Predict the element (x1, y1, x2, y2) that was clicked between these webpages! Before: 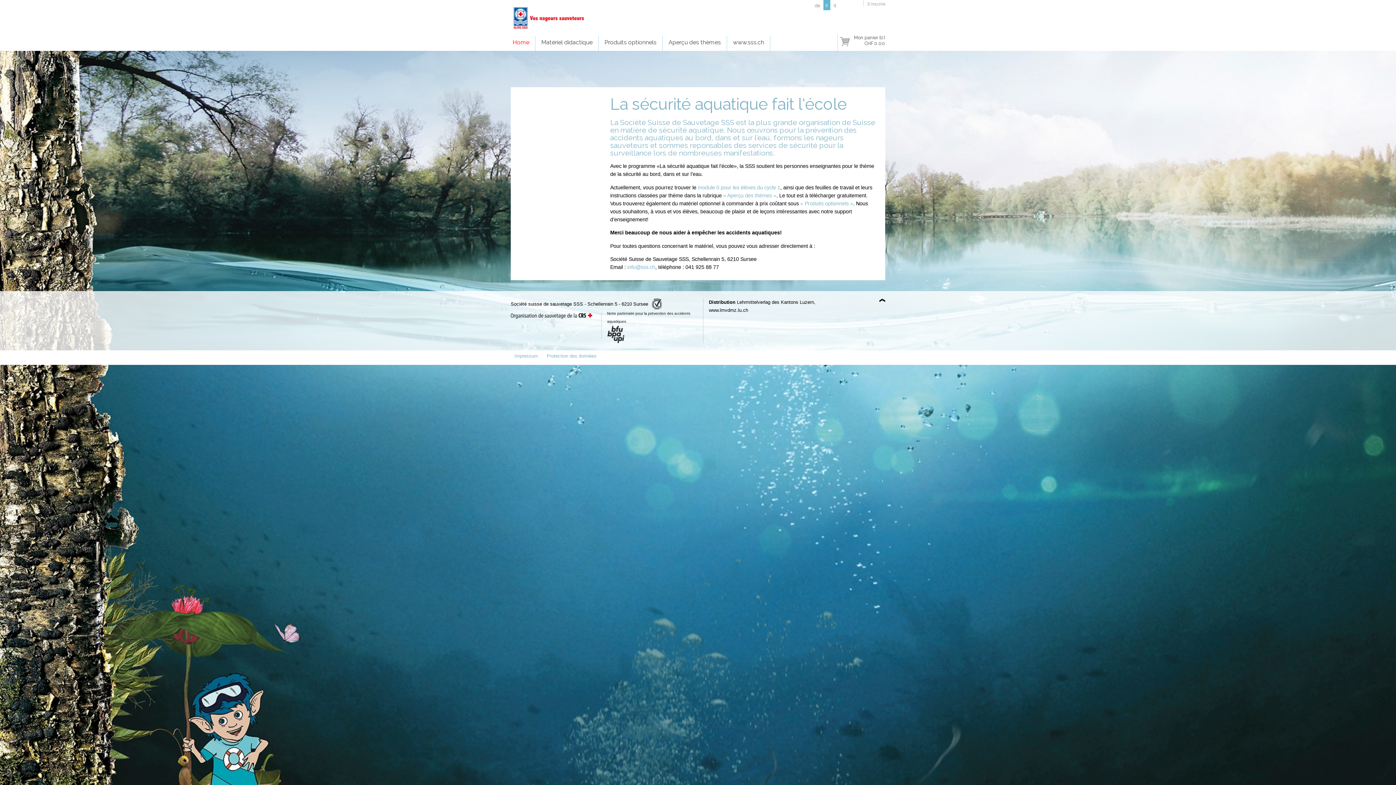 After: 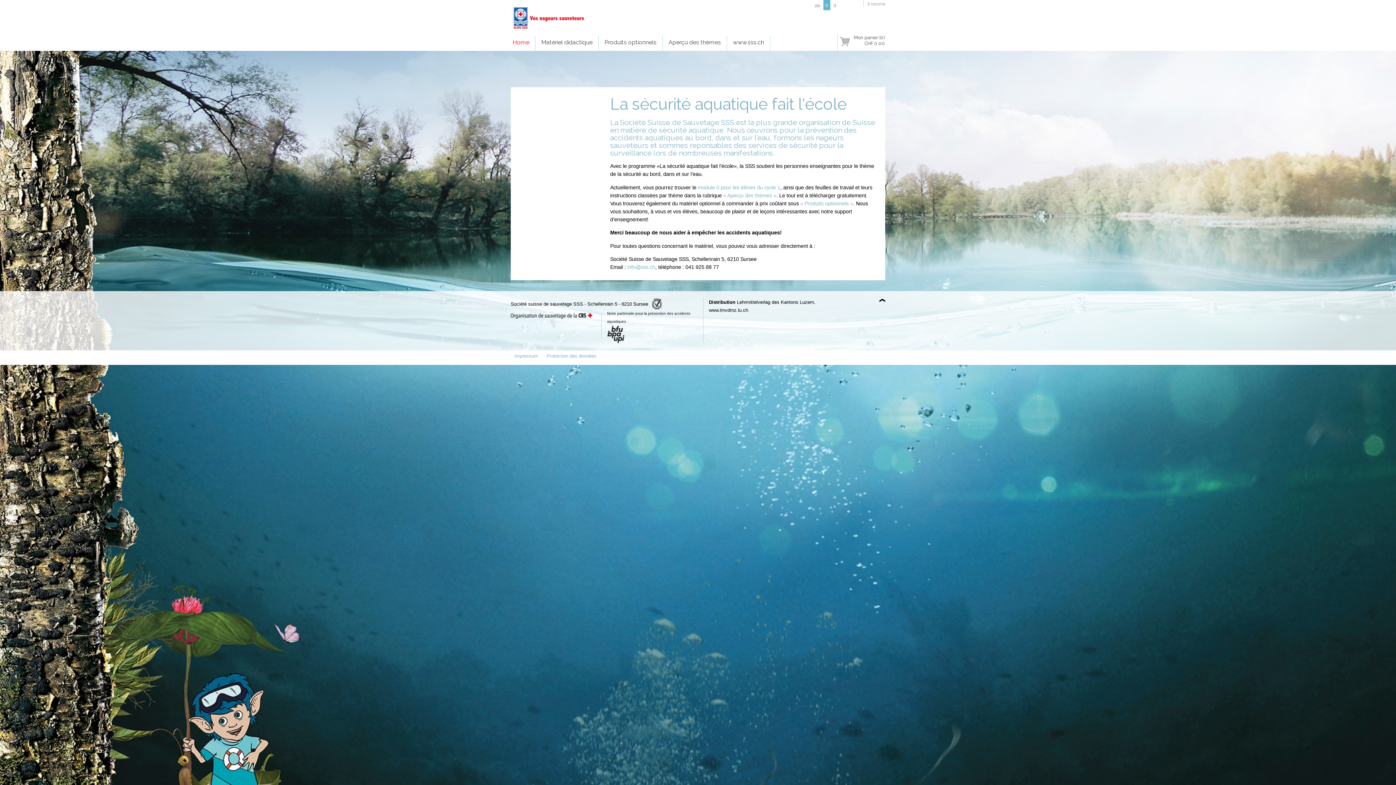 Action: label: fr bbox: (823, 0, 830, 10)